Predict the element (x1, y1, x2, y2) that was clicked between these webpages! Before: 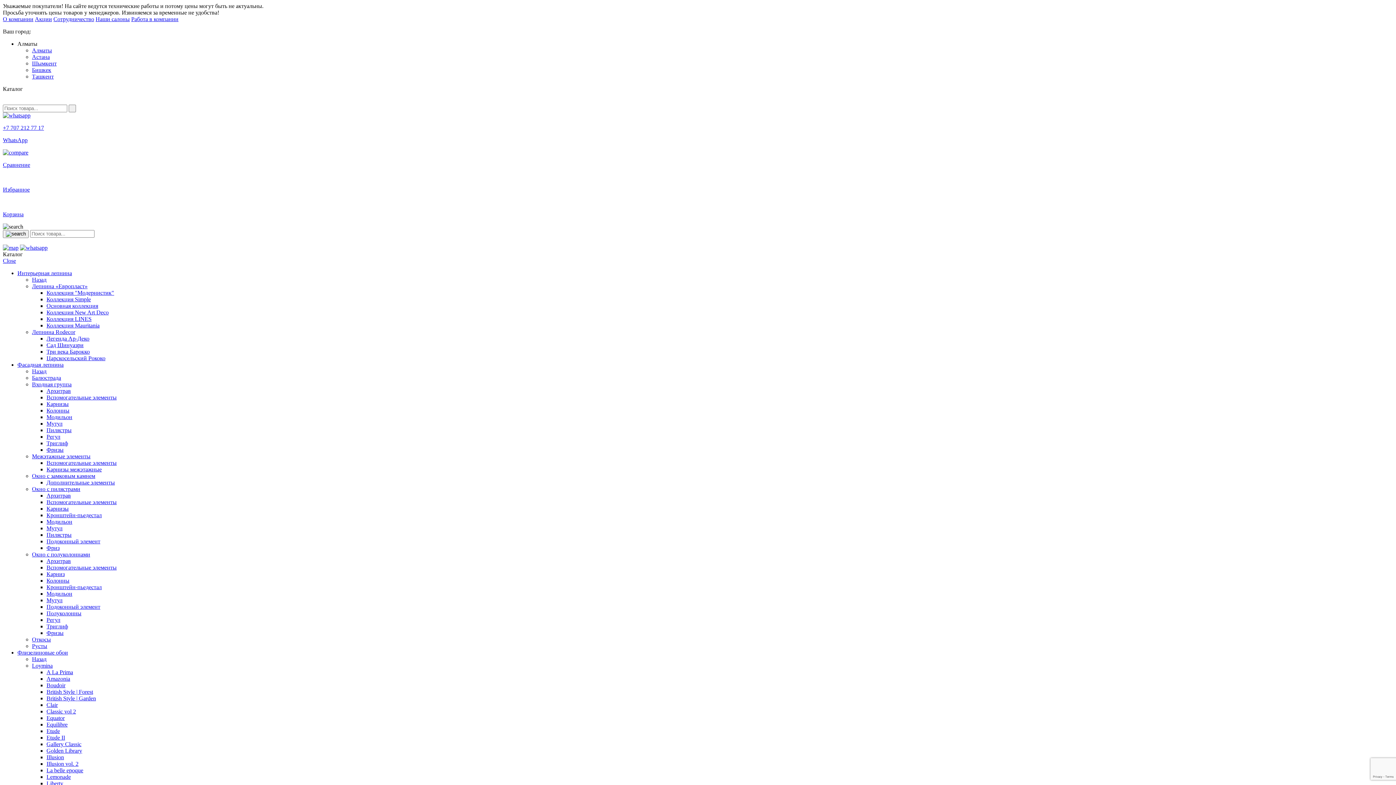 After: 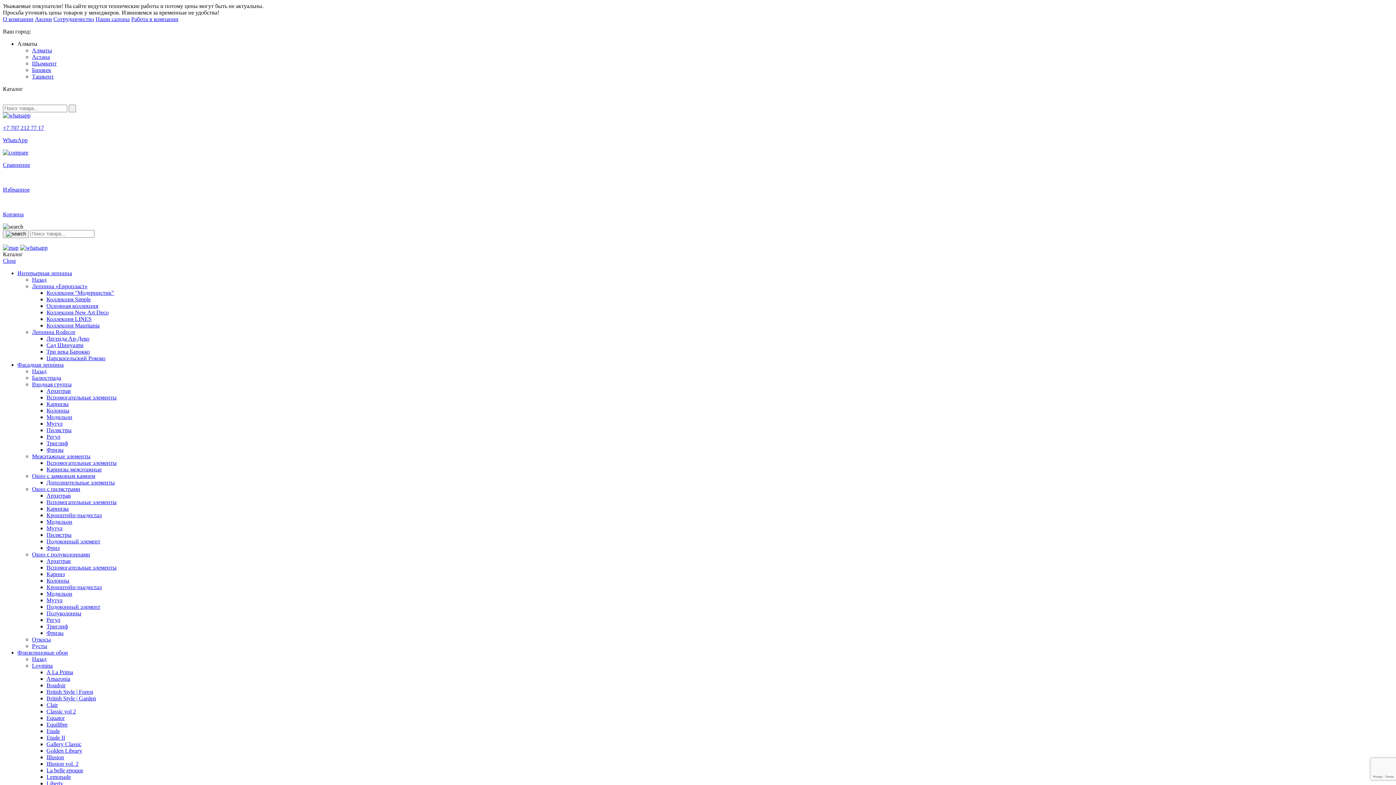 Action: bbox: (46, 728, 60, 734) label: Etude